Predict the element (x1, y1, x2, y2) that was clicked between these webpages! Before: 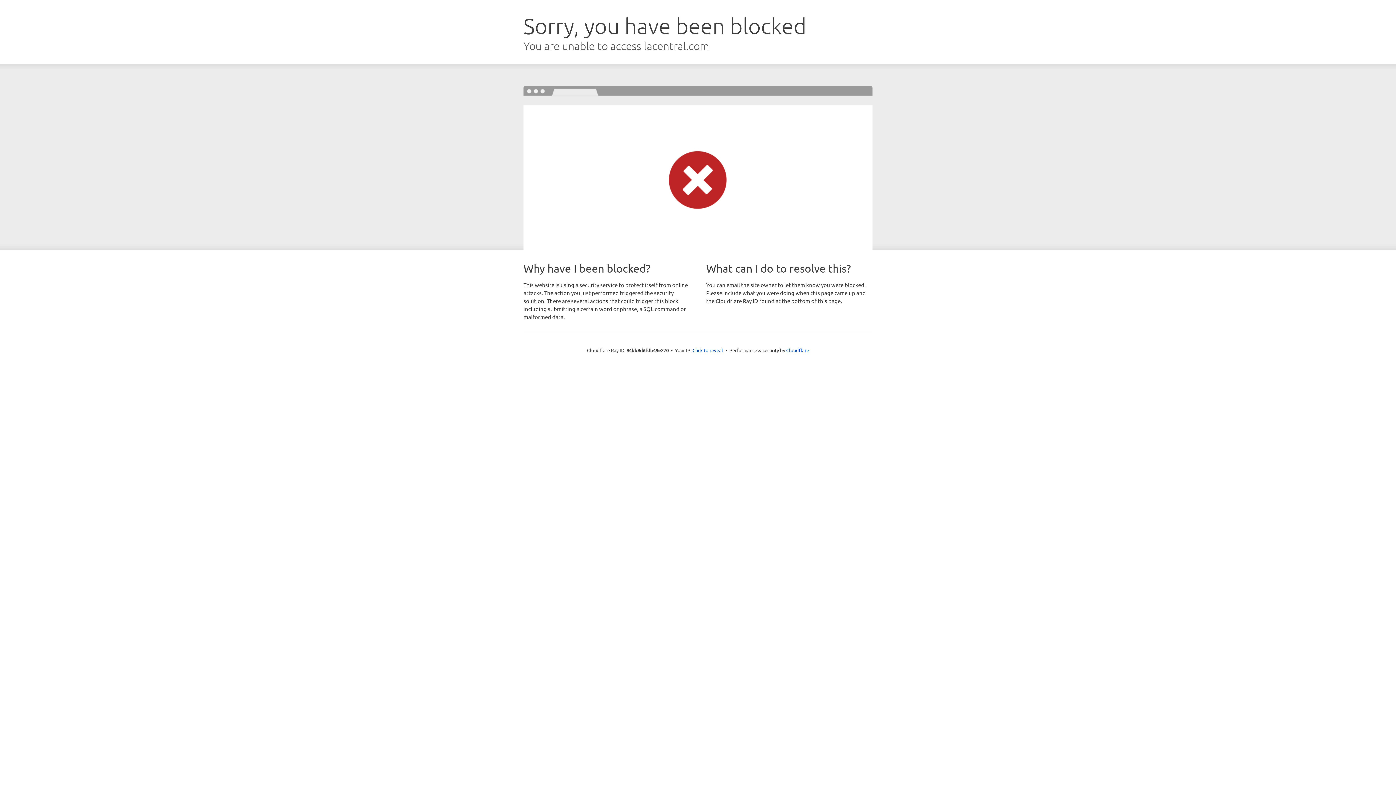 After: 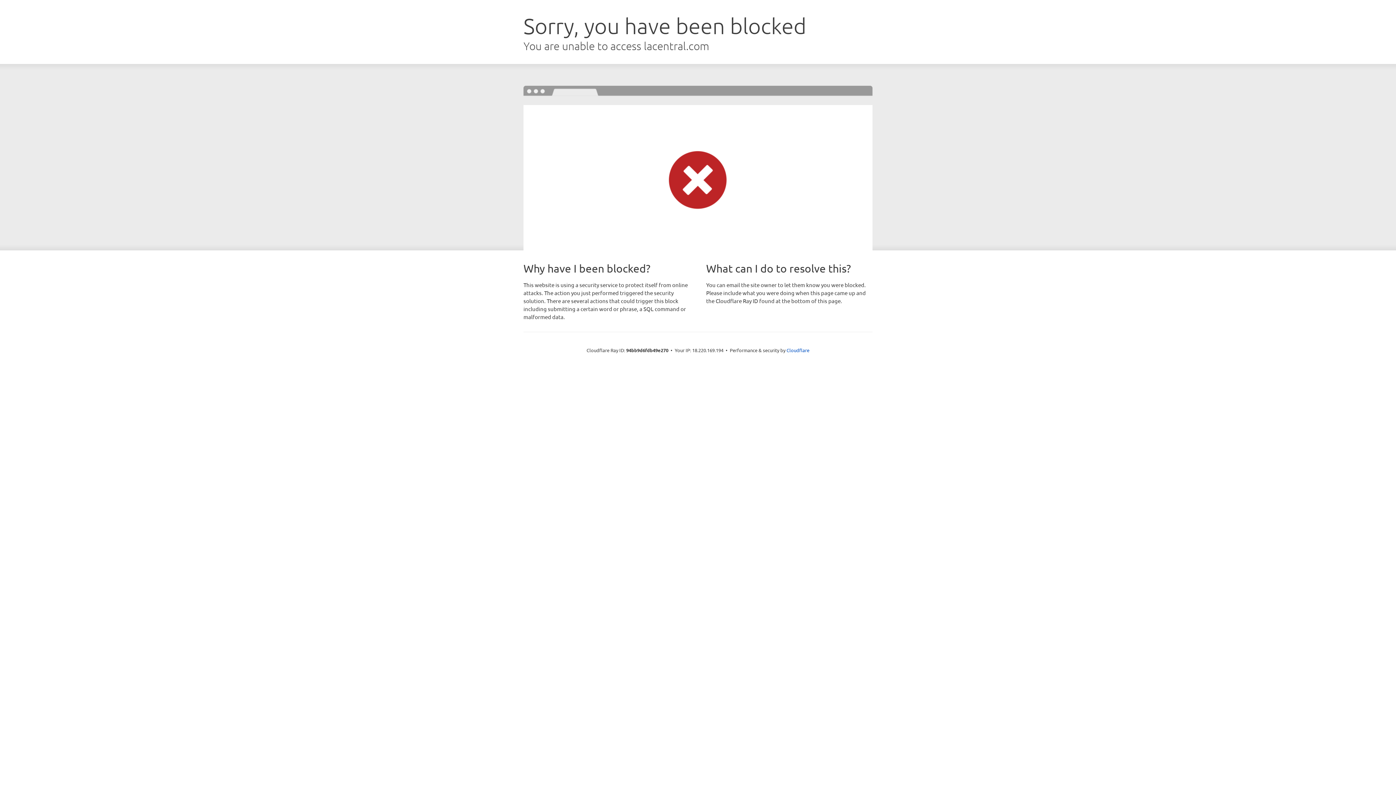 Action: bbox: (692, 346, 723, 353) label: Click to reveal